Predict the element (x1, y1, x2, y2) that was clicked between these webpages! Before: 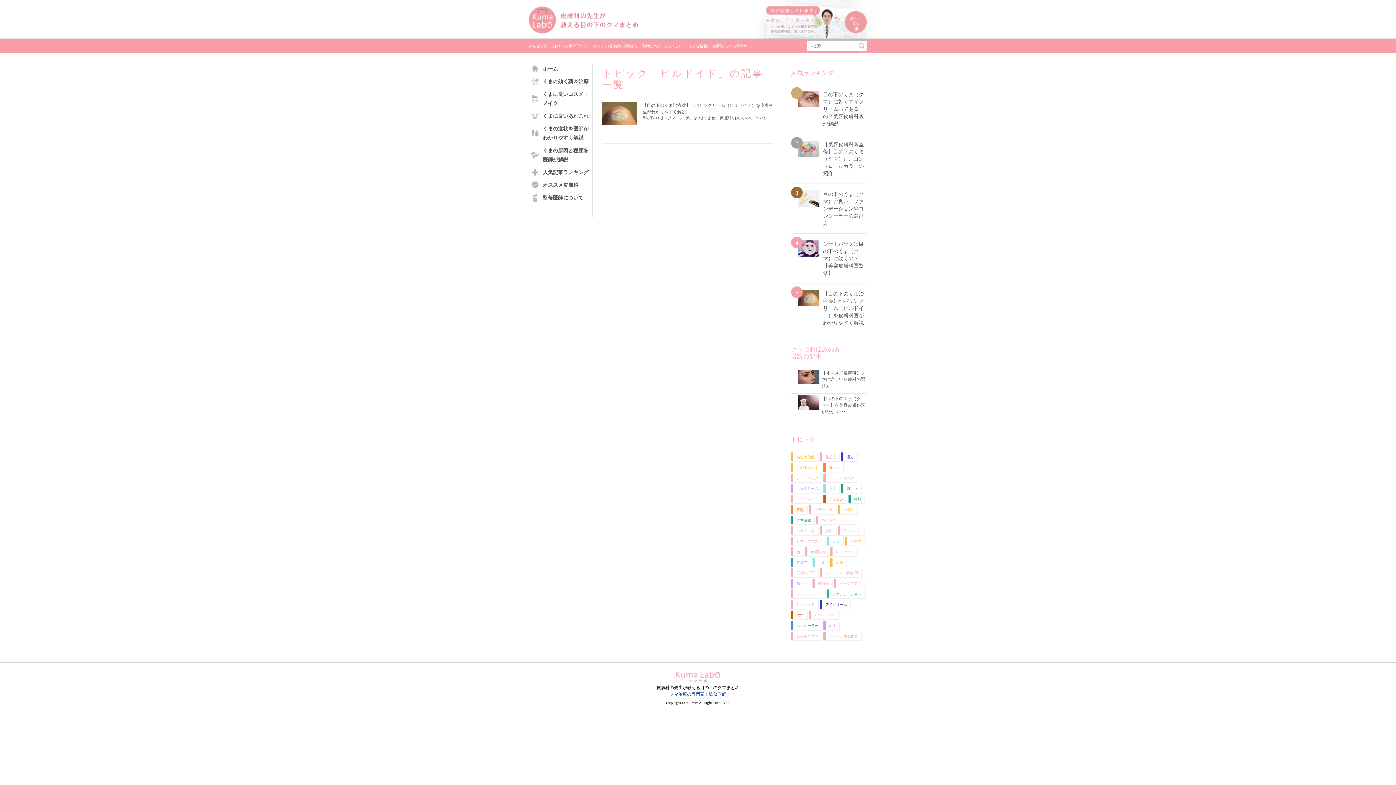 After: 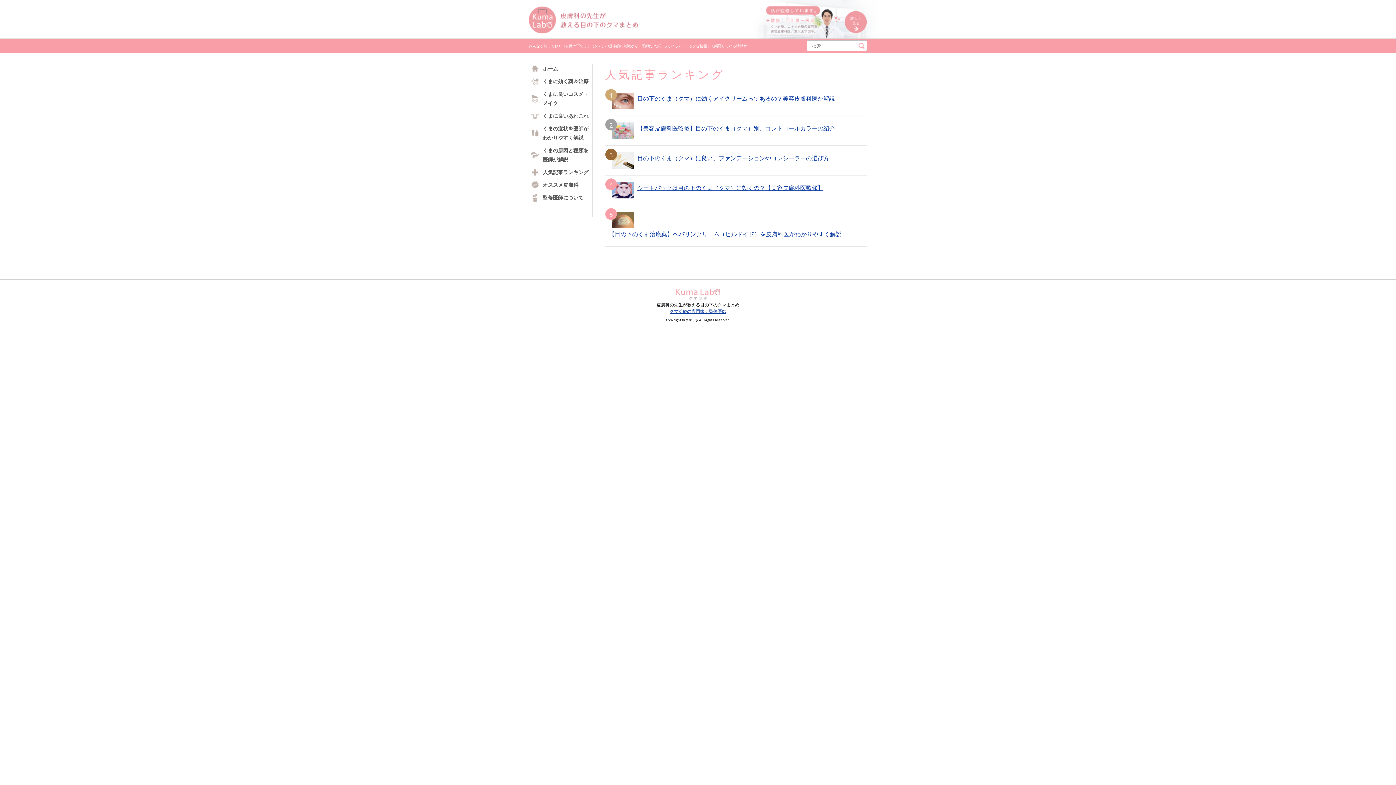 Action: bbox: (530, 167, 592, 176) label: 人気記事ランキング